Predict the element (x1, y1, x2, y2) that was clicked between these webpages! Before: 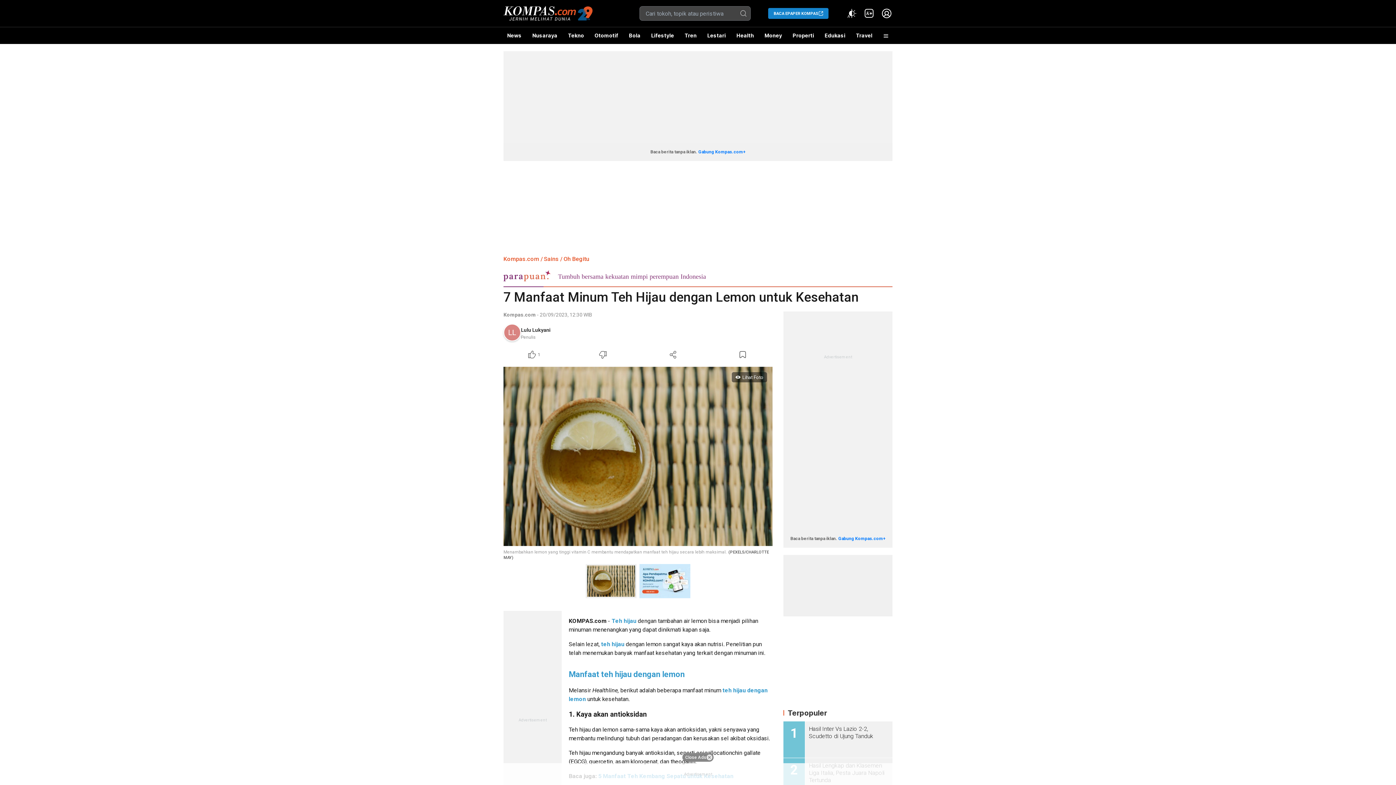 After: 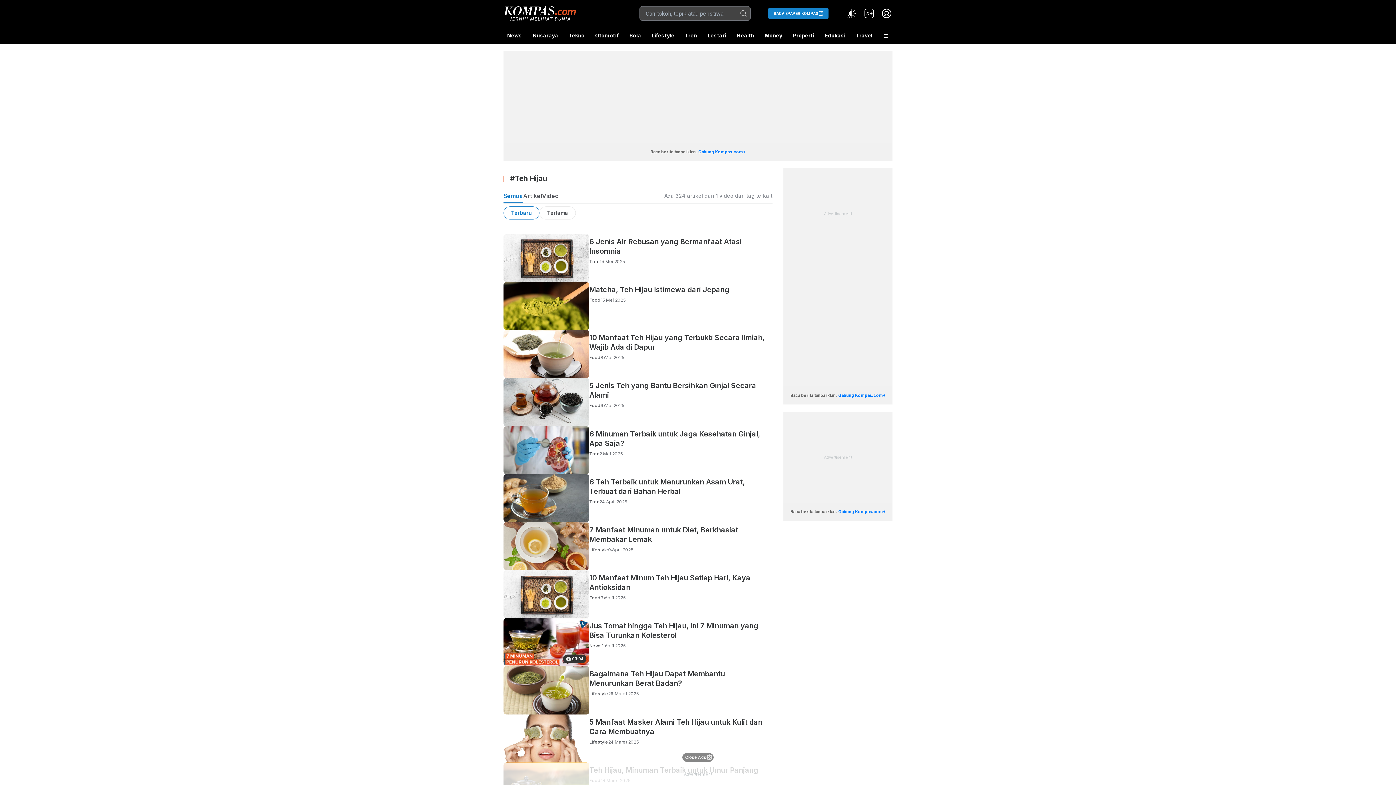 Action: bbox: (611, 617, 636, 624) label: Teh hijau